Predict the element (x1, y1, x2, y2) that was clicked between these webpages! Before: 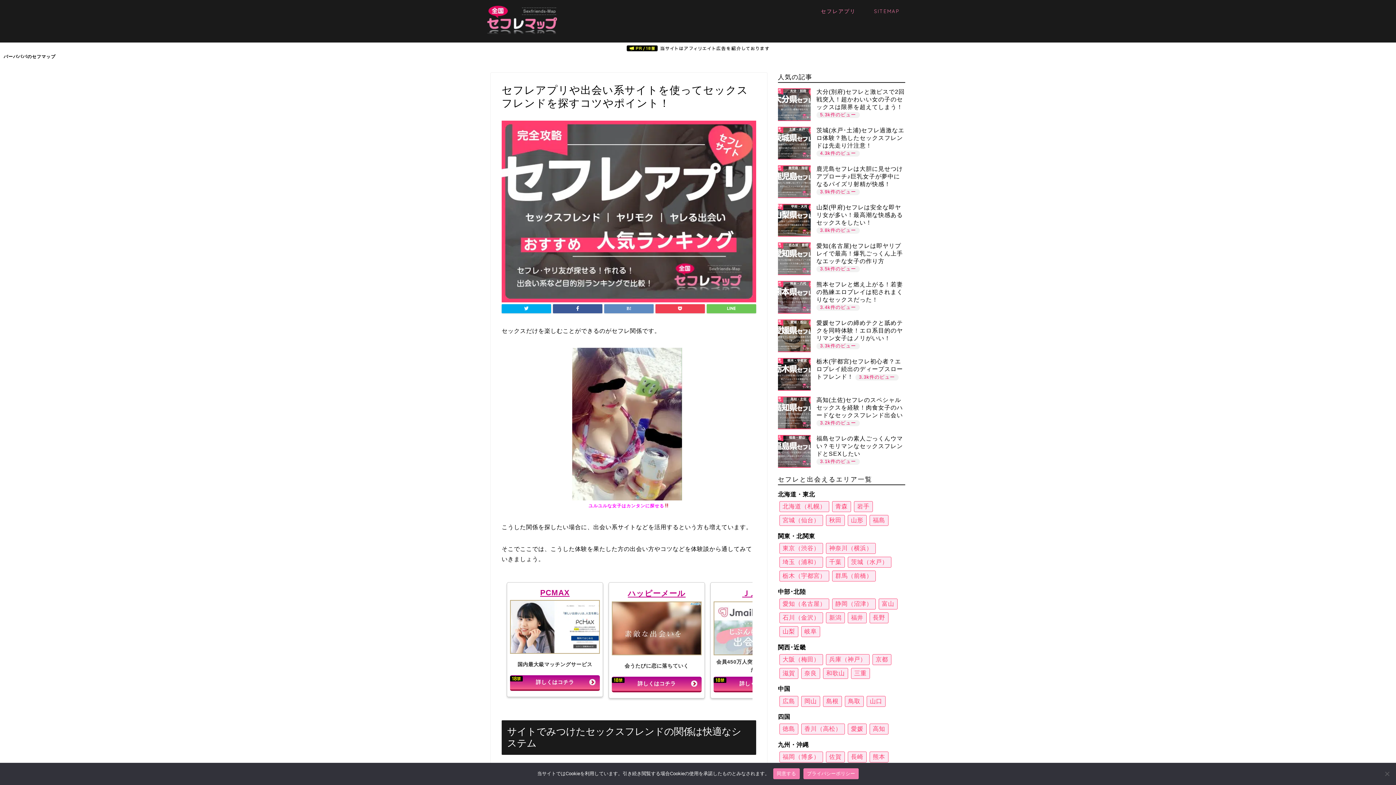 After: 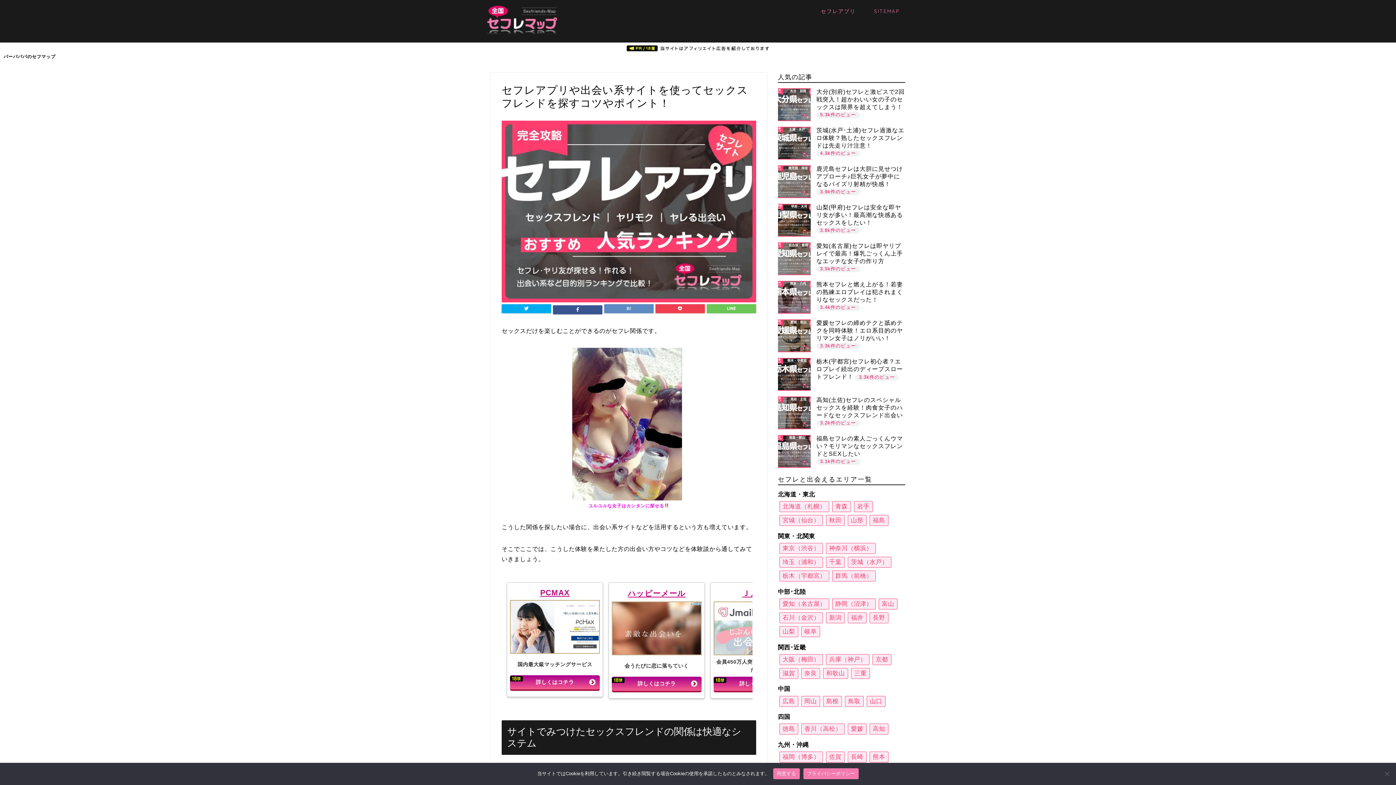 Action: bbox: (553, 304, 602, 313)